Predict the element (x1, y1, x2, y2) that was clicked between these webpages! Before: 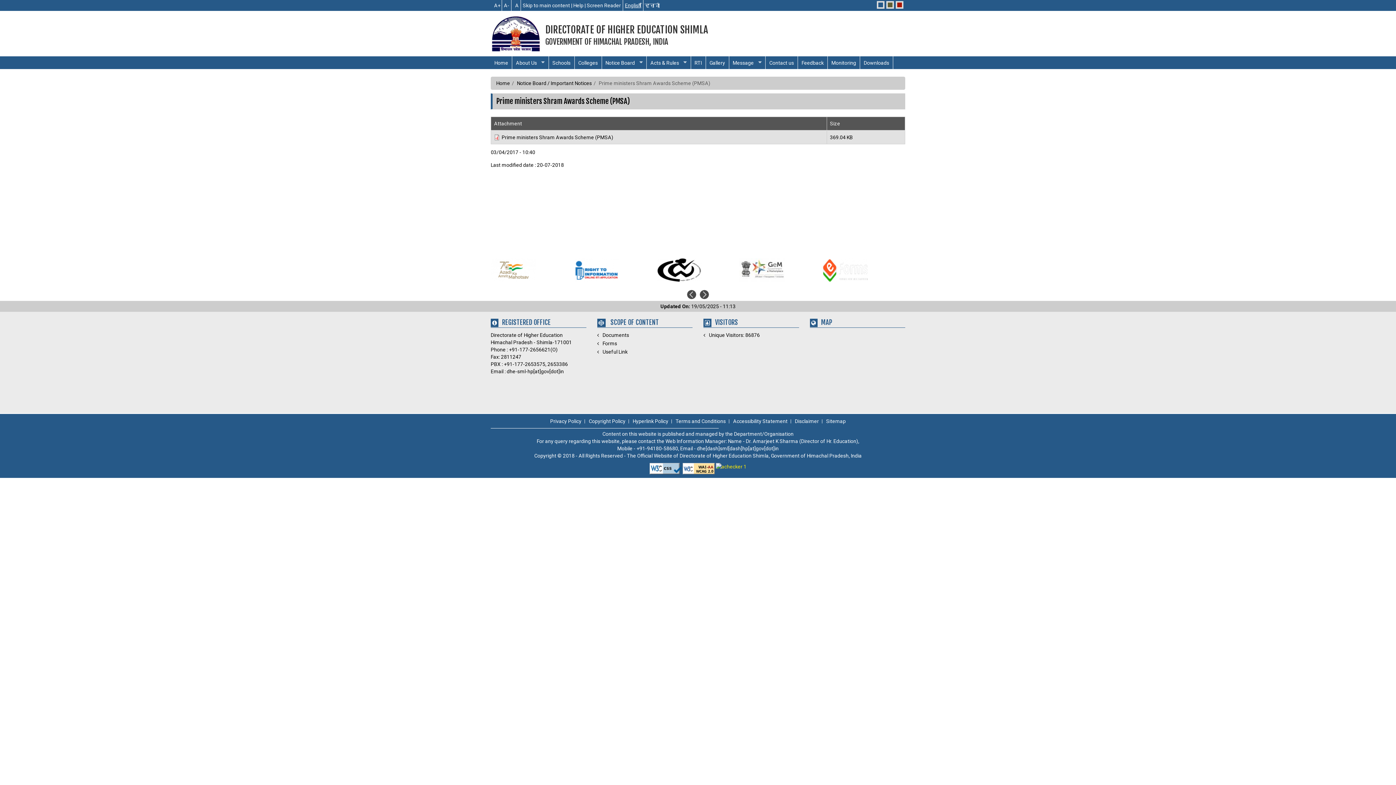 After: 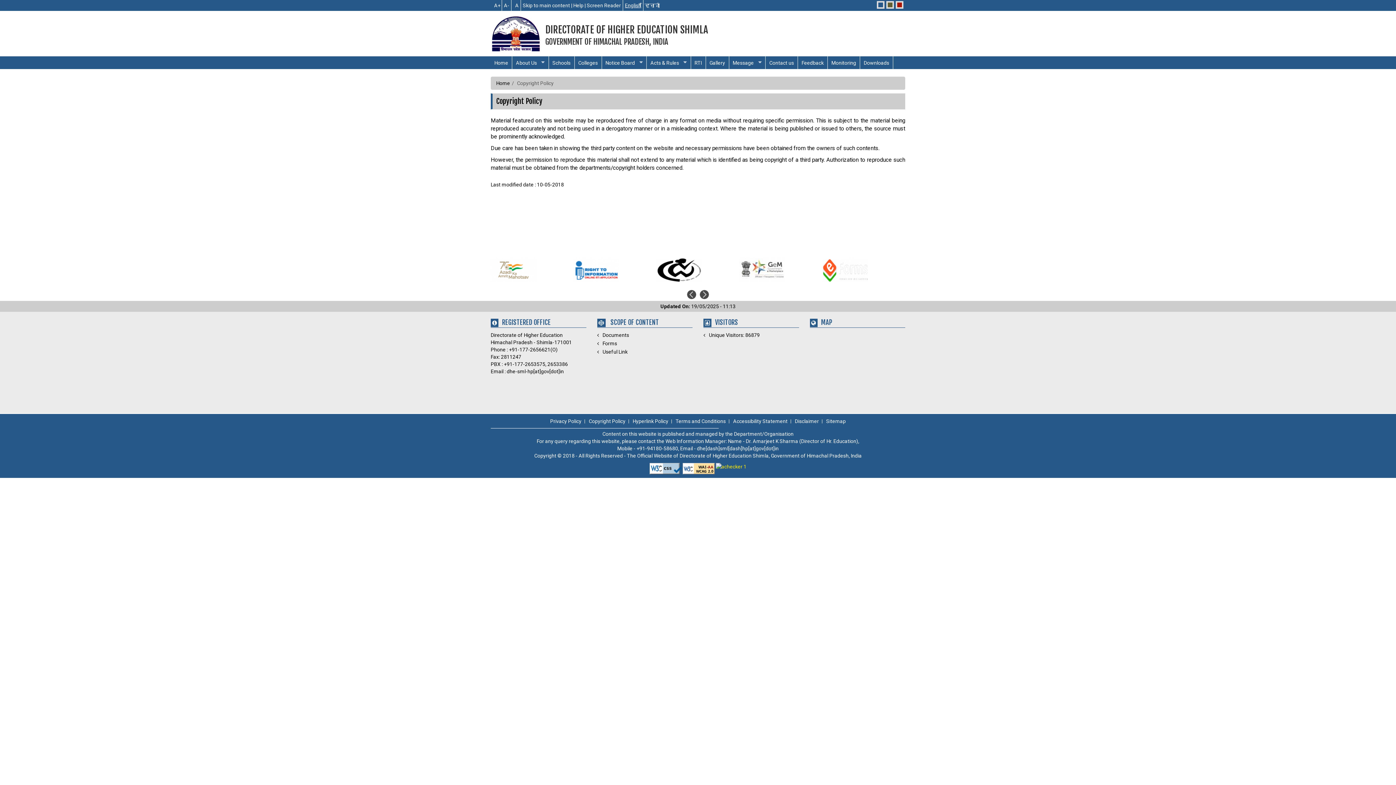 Action: bbox: (586, 419, 628, 423) label: Copyright Policy